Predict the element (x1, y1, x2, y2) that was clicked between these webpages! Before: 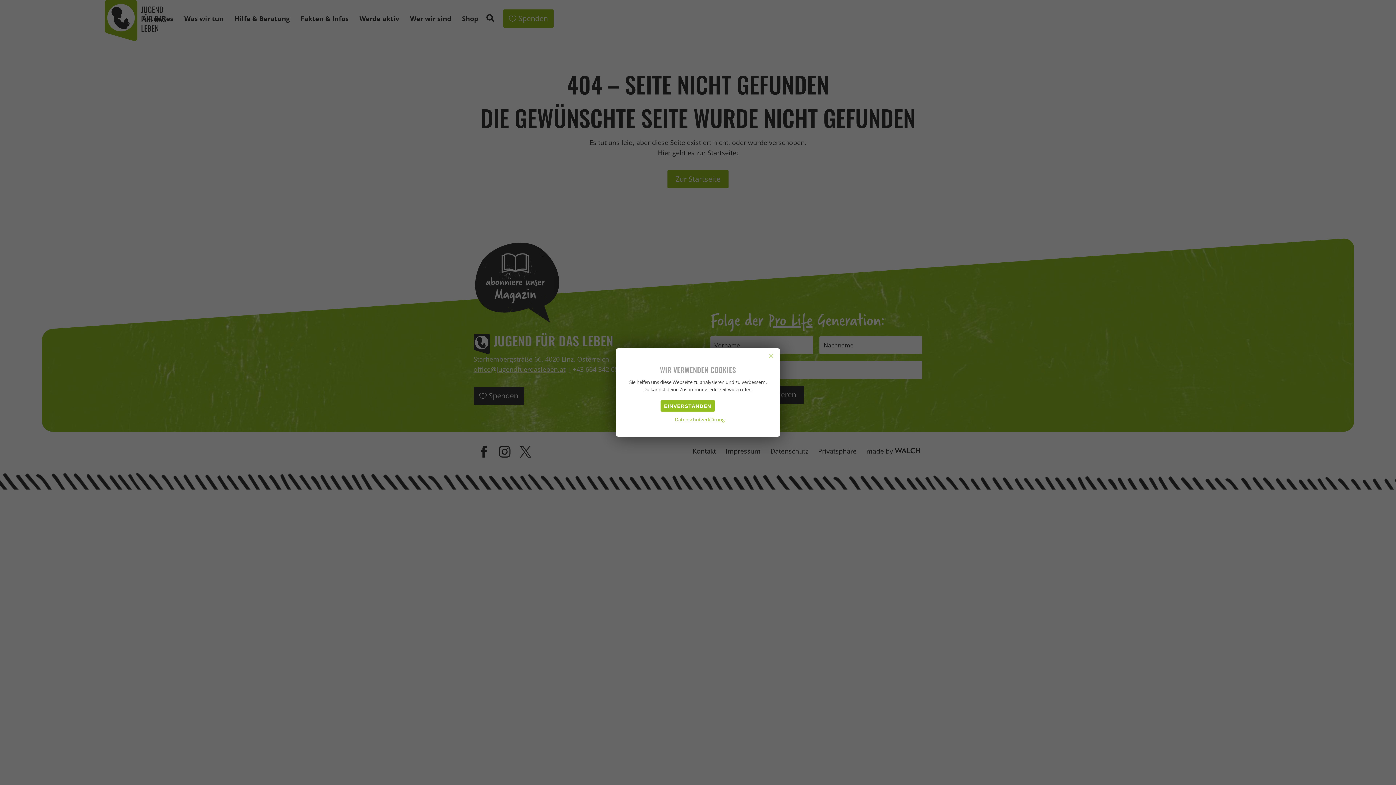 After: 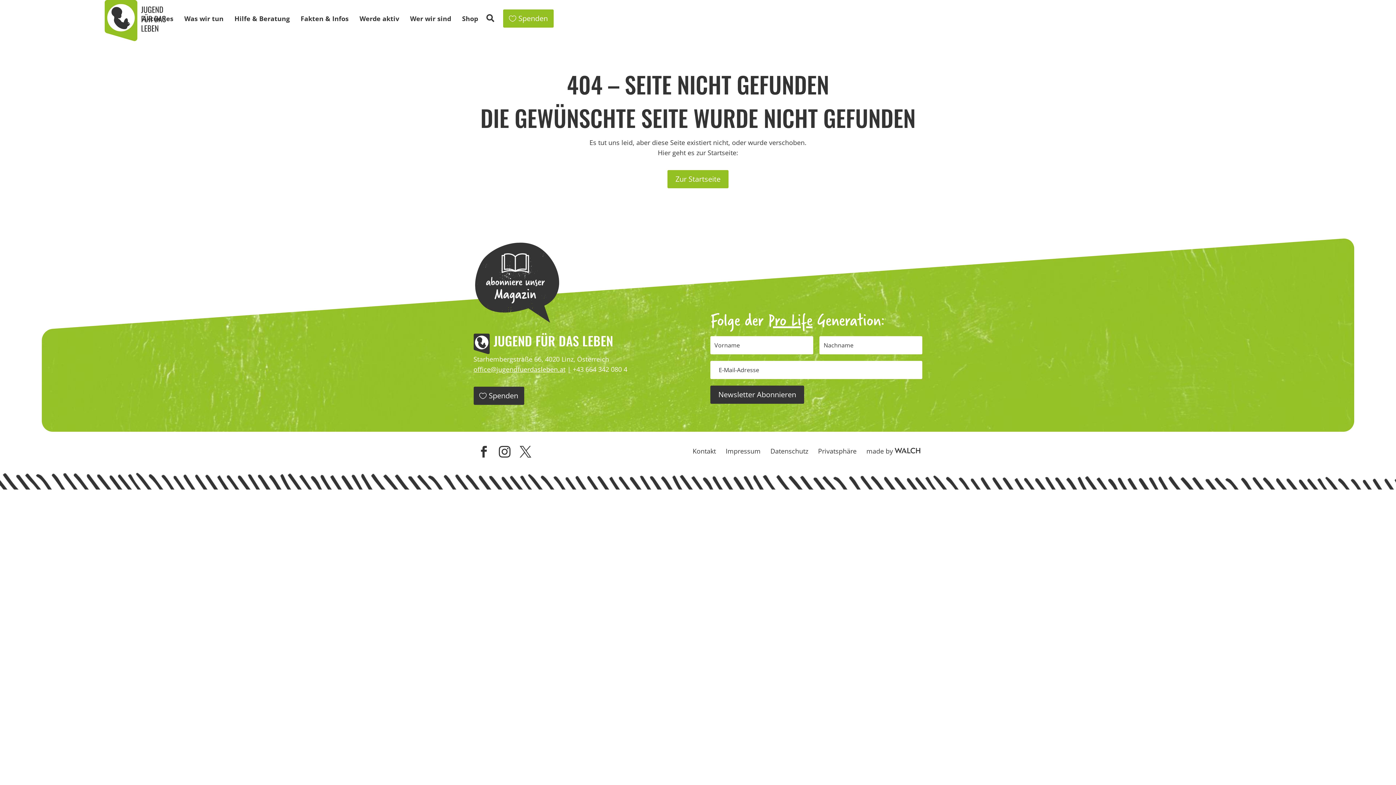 Action: label: Nein bbox: (718, 400, 739, 411)